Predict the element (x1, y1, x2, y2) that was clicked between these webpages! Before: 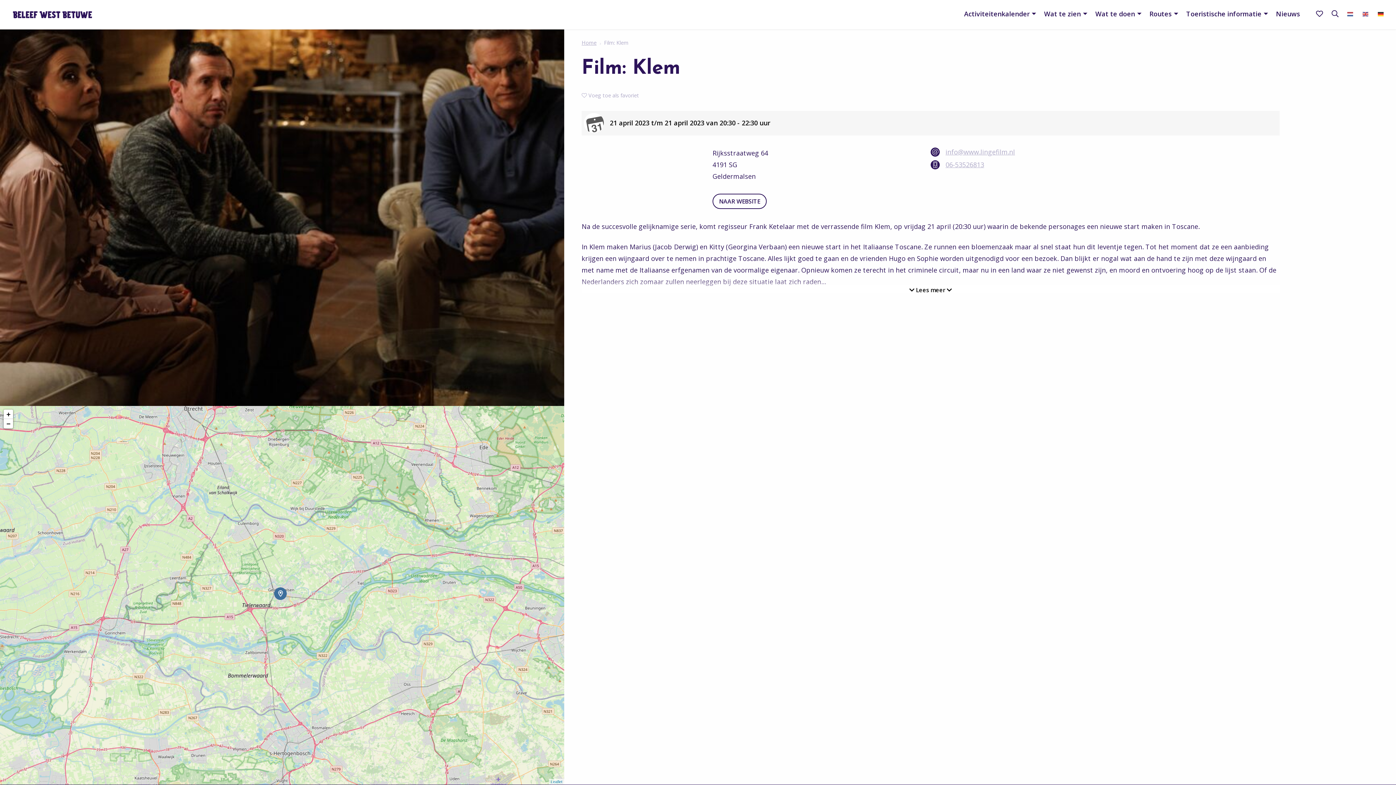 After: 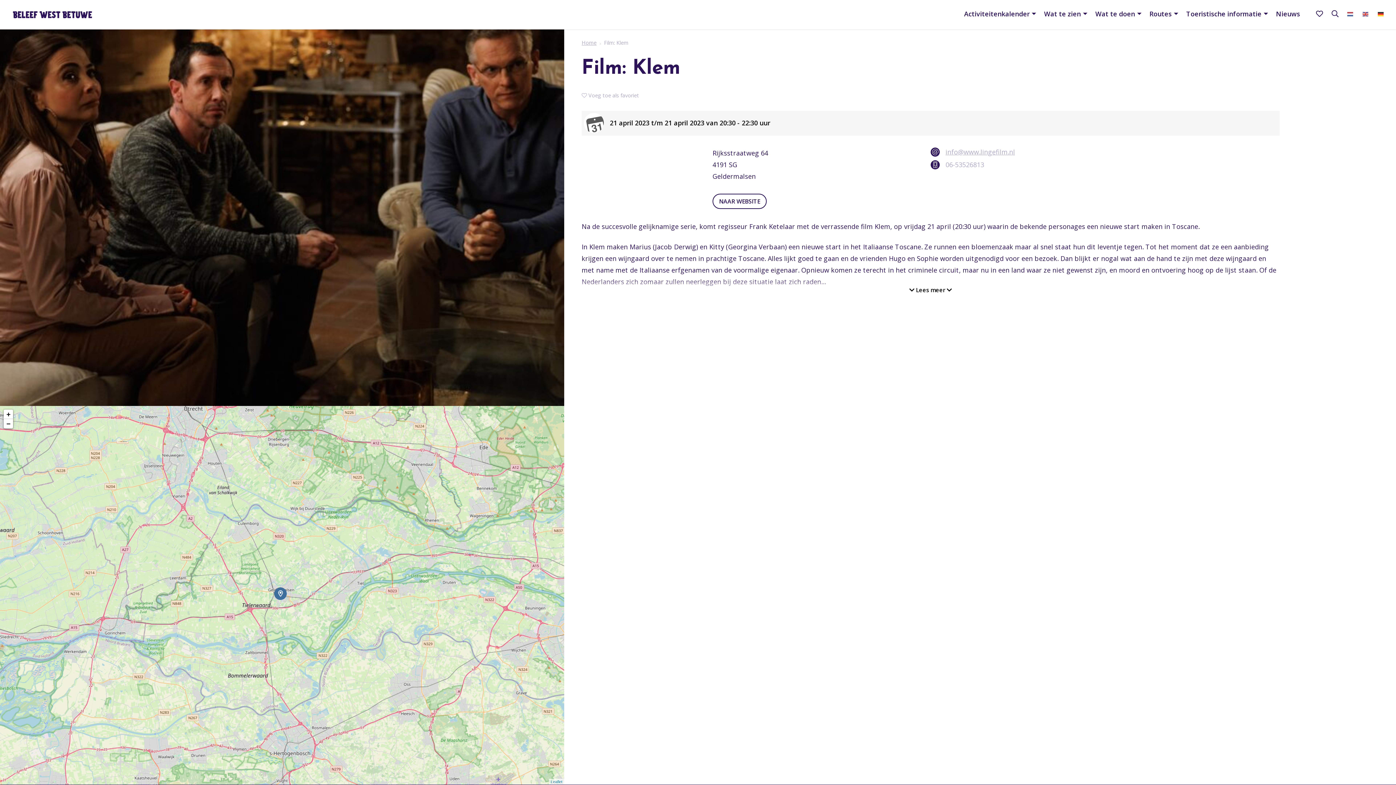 Action: bbox: (930, 159, 1149, 169) label: 06-53526813